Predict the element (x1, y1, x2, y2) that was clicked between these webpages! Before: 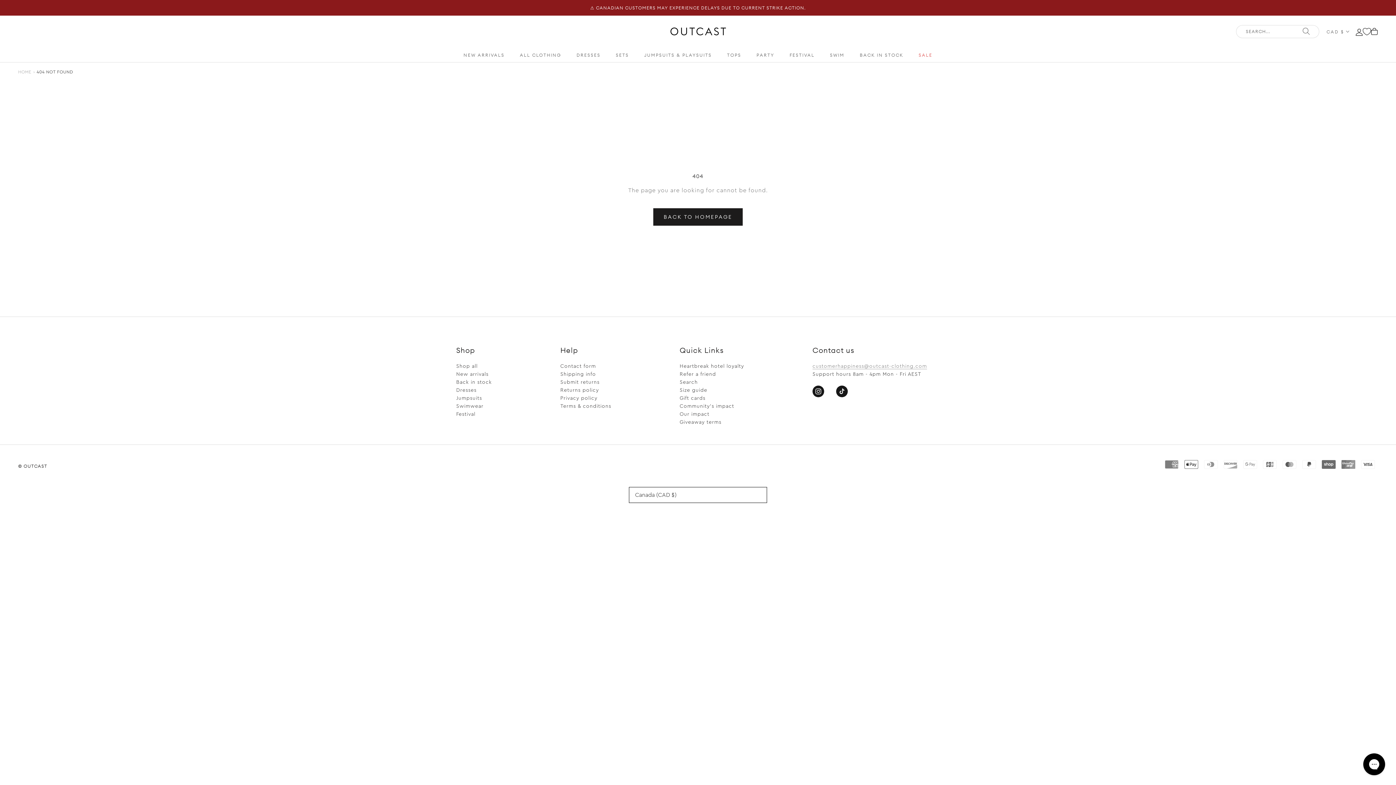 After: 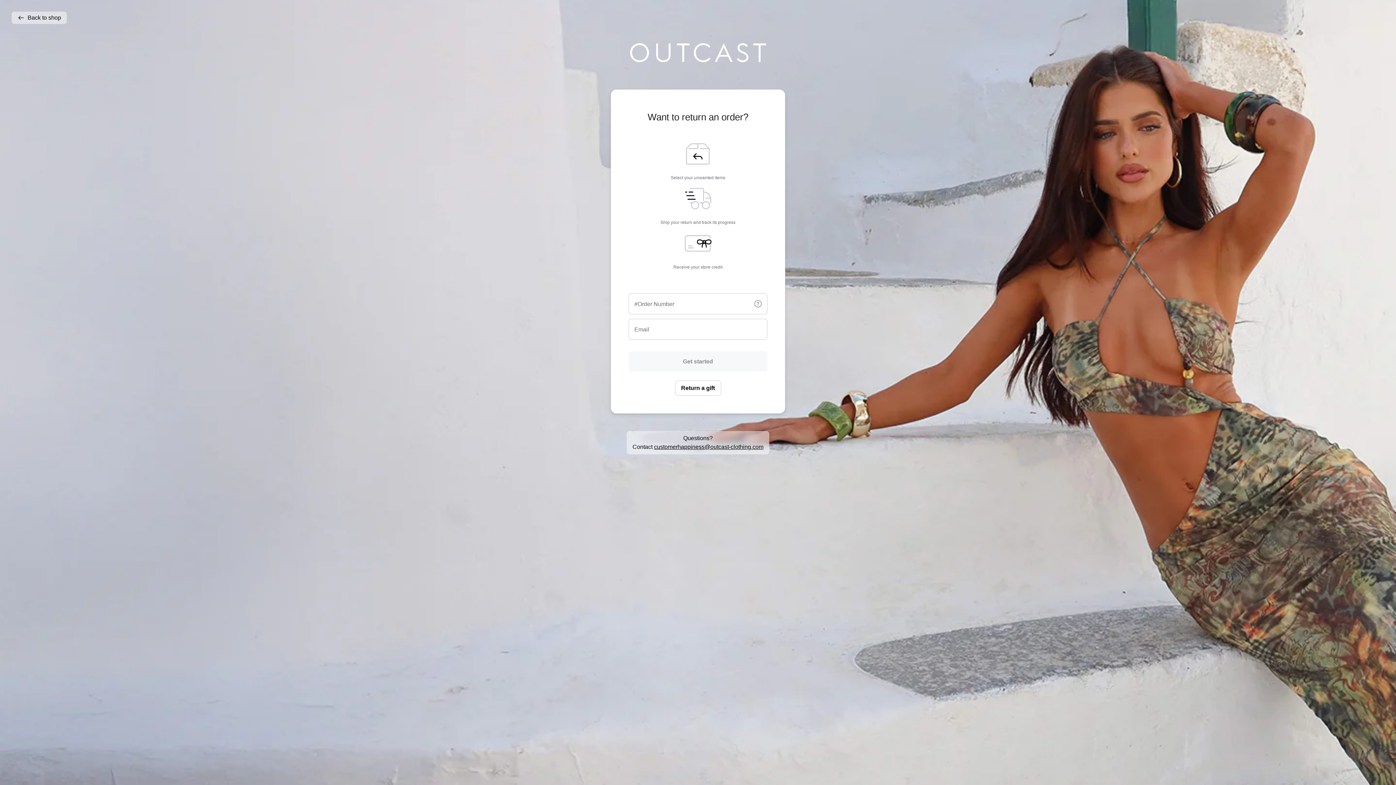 Action: bbox: (560, 378, 611, 386) label: Submit returns